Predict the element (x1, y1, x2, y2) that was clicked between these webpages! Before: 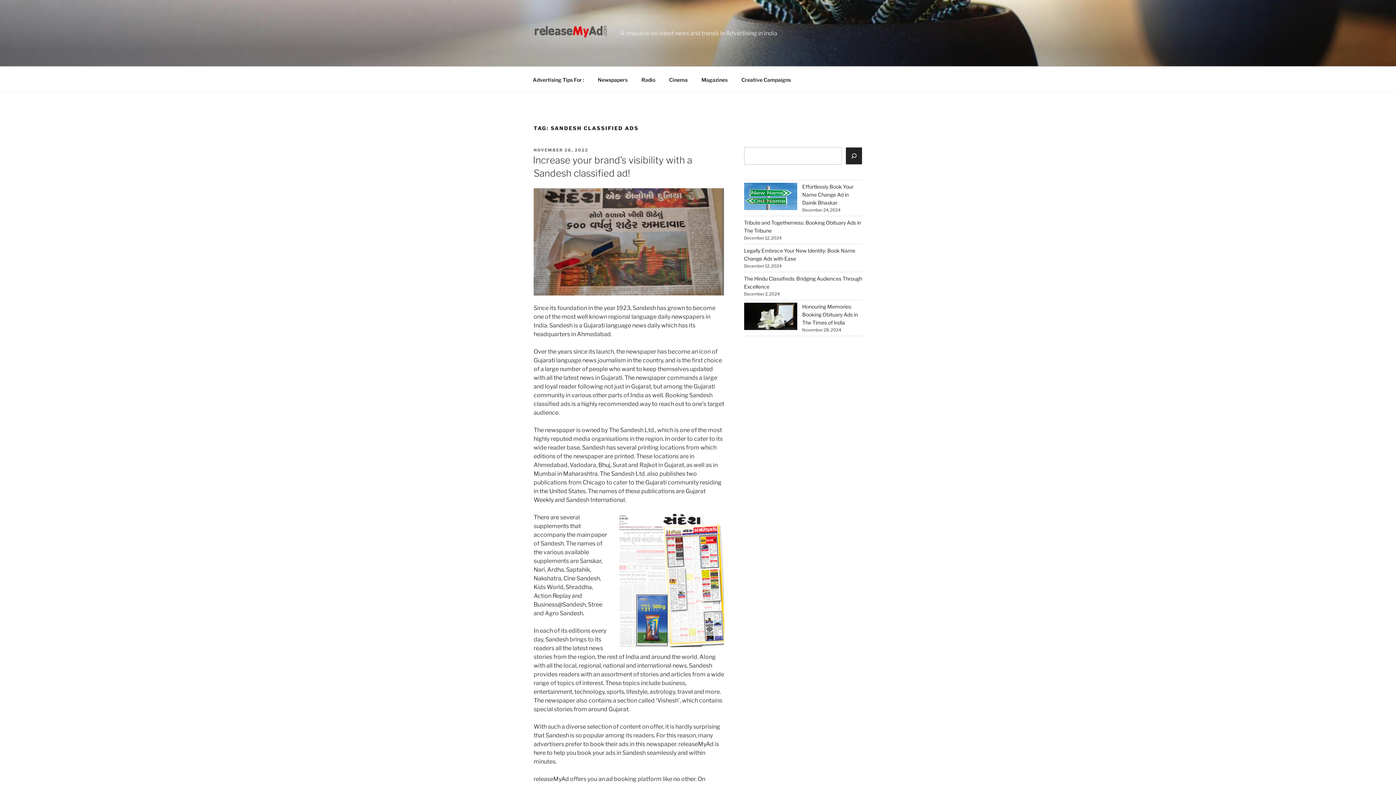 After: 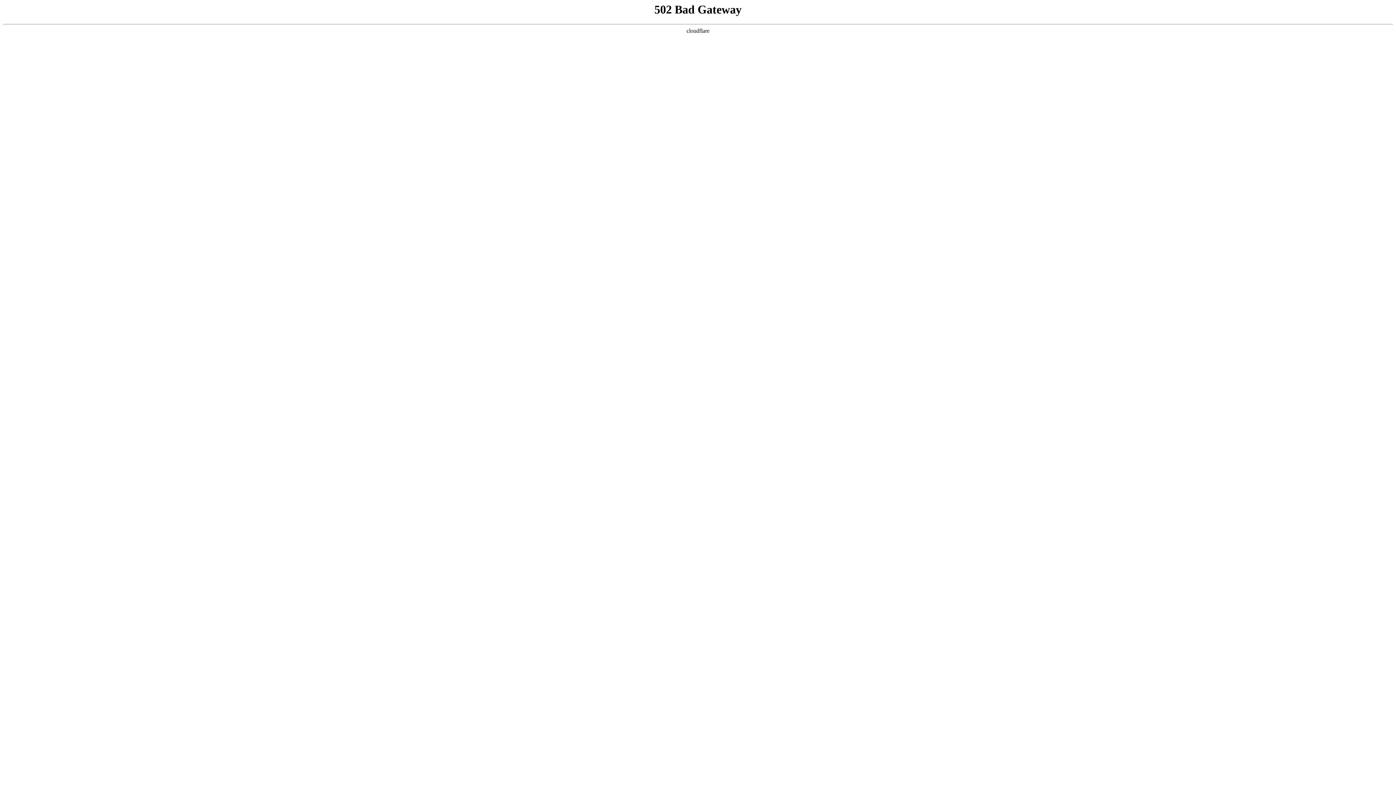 Action: label: Newspapers bbox: (591, 70, 634, 88)